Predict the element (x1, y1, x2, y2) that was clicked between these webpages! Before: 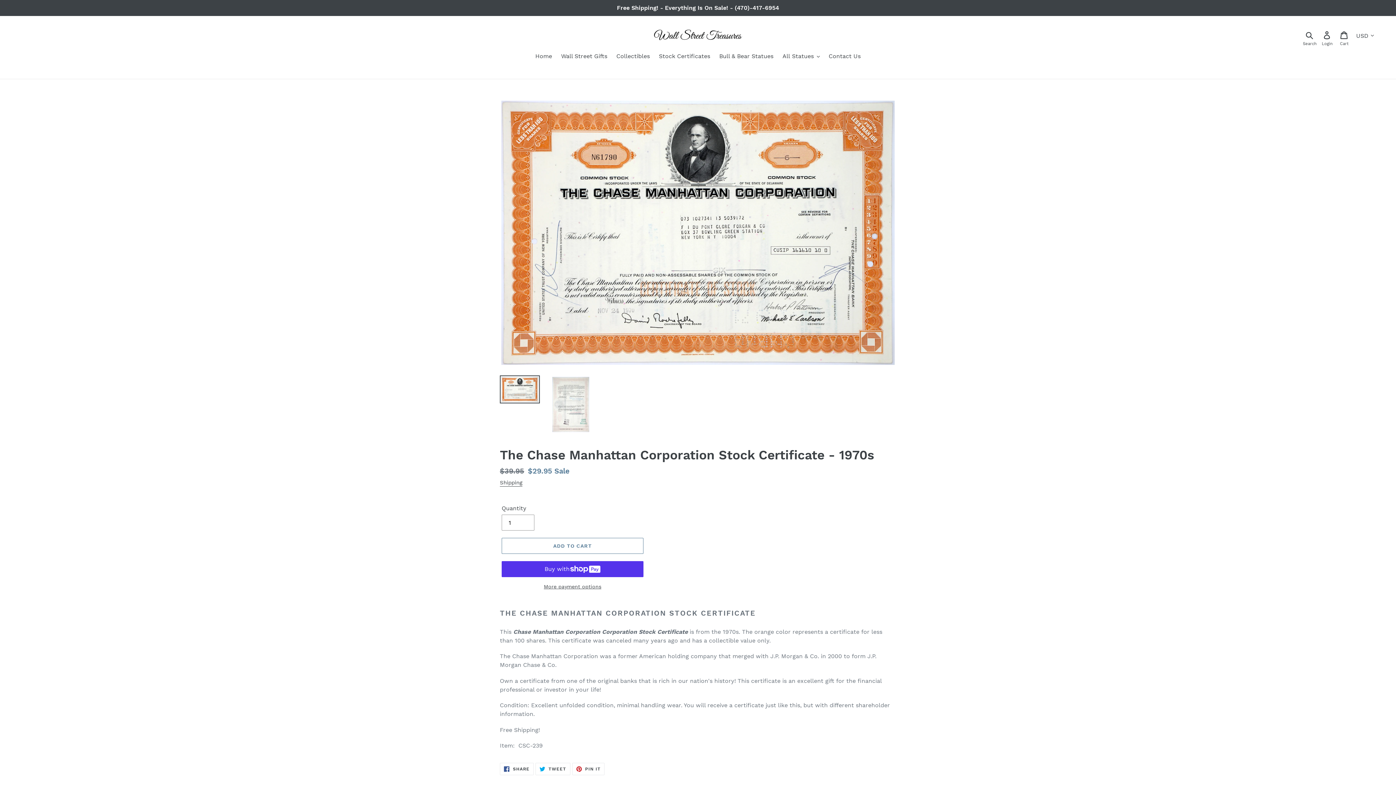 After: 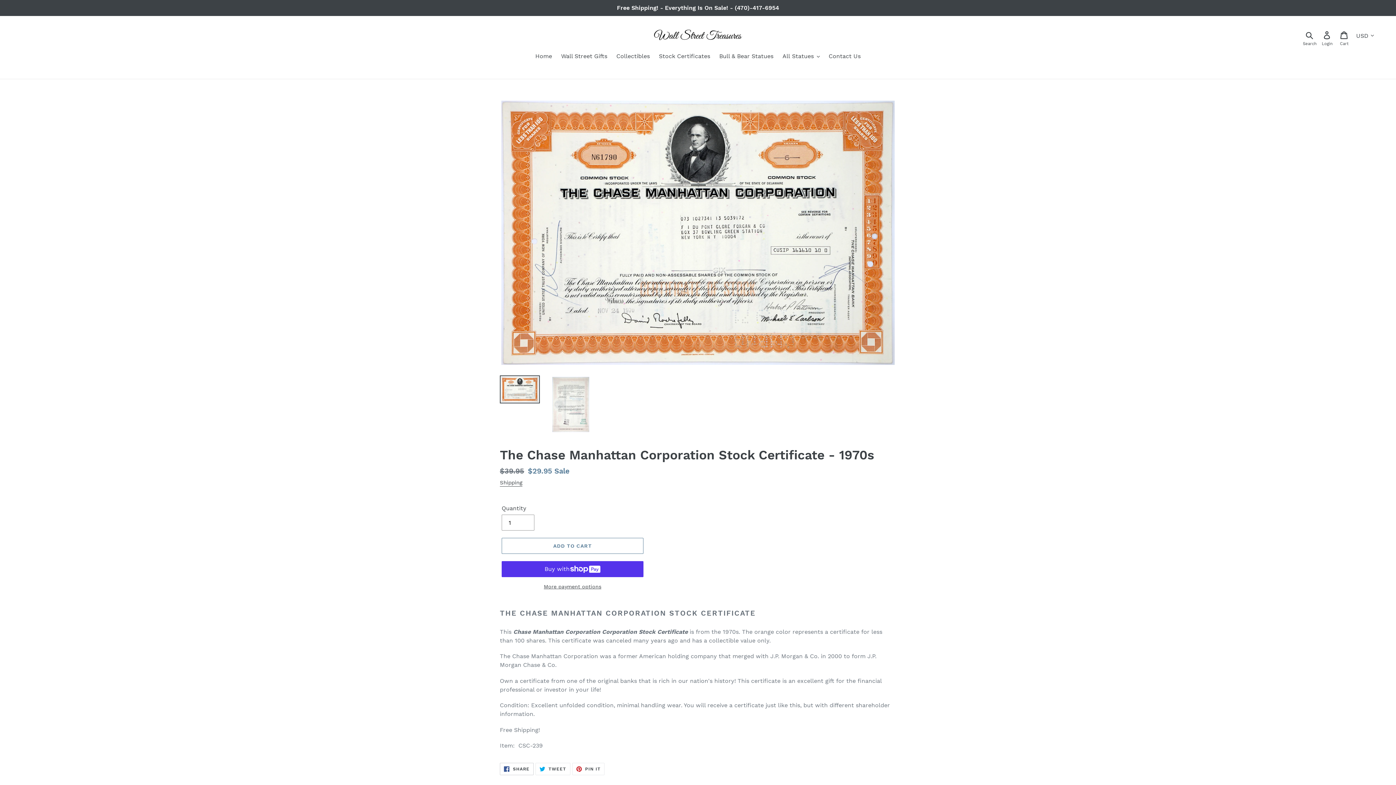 Action: label:  SHARE
SHARE ON FACEBOOK bbox: (500, 763, 533, 775)